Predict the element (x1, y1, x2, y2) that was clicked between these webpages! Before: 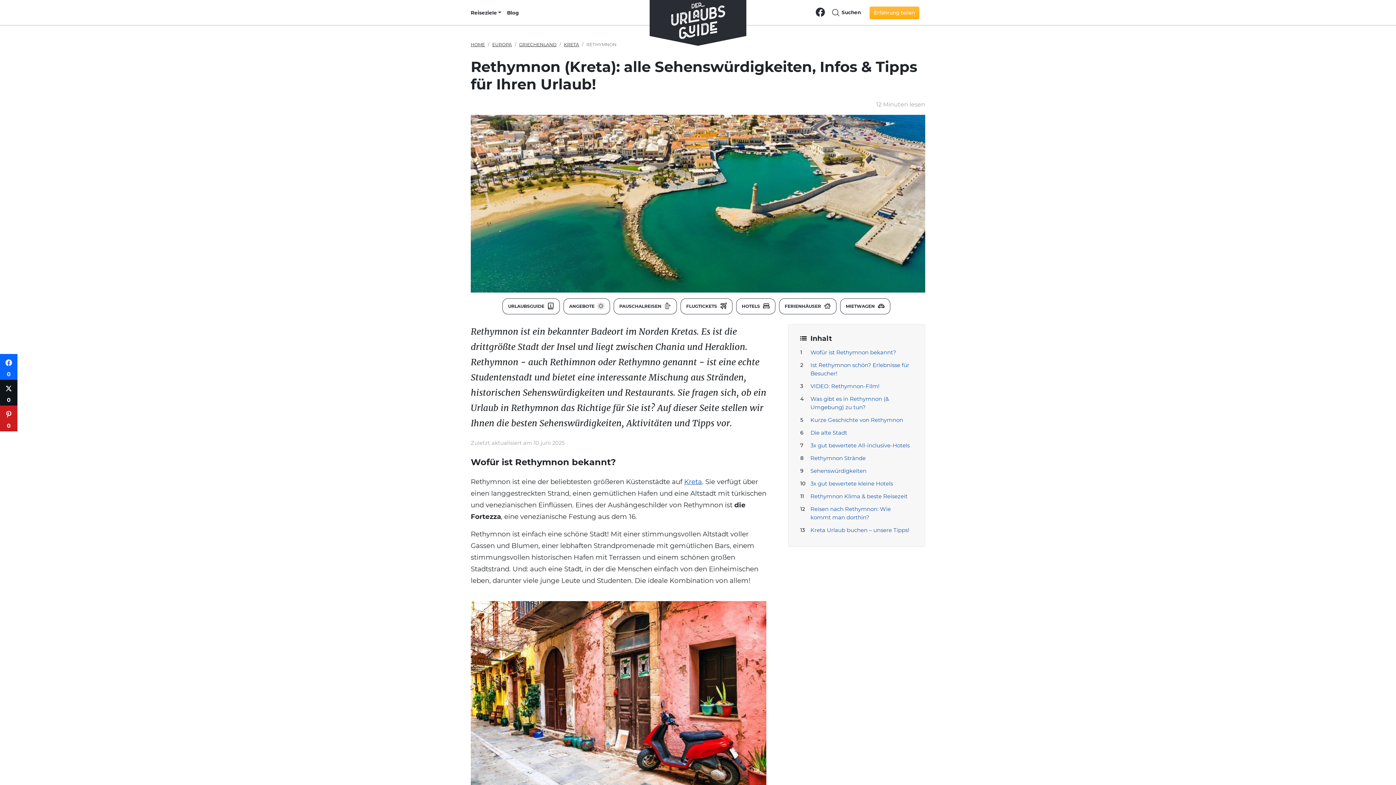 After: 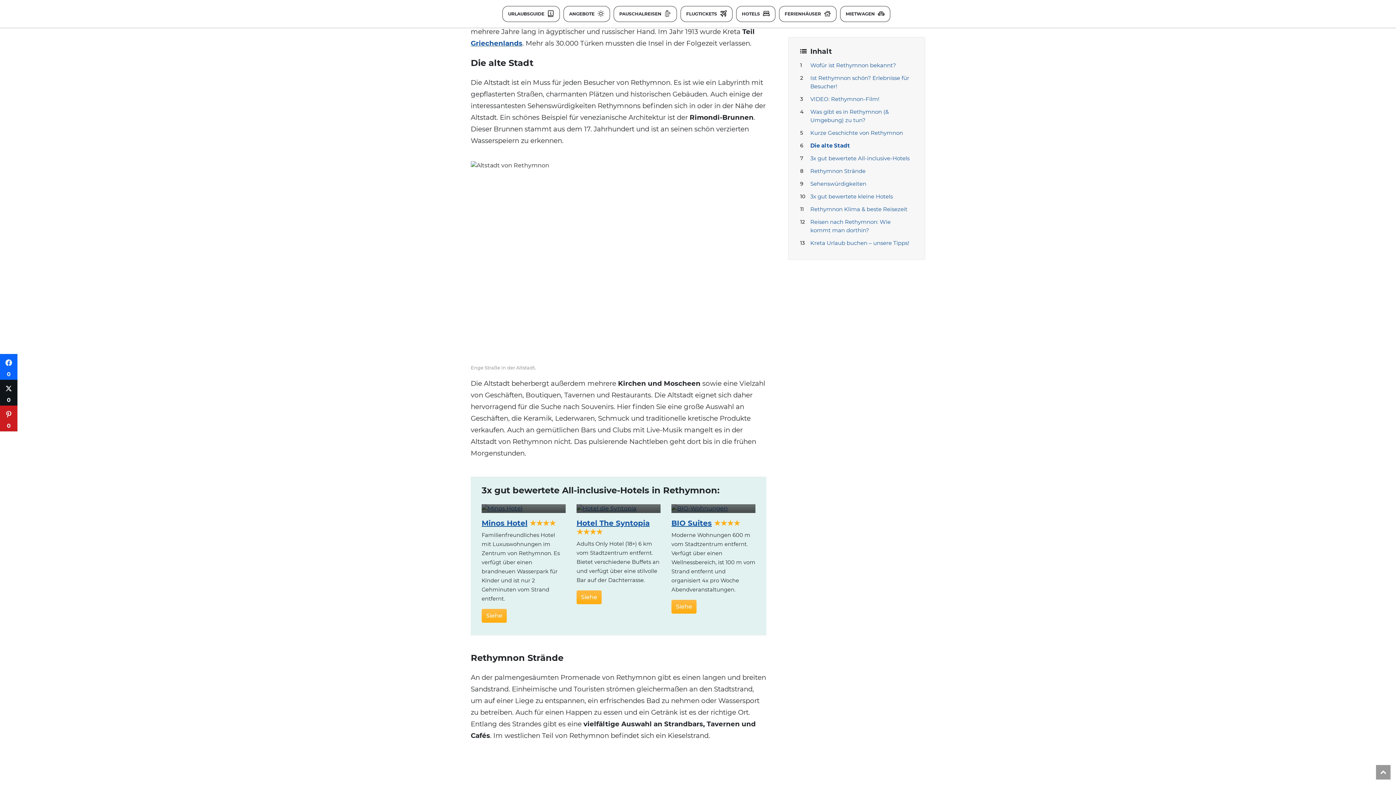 Action: label: Die alte Stadt bbox: (800, 426, 913, 439)